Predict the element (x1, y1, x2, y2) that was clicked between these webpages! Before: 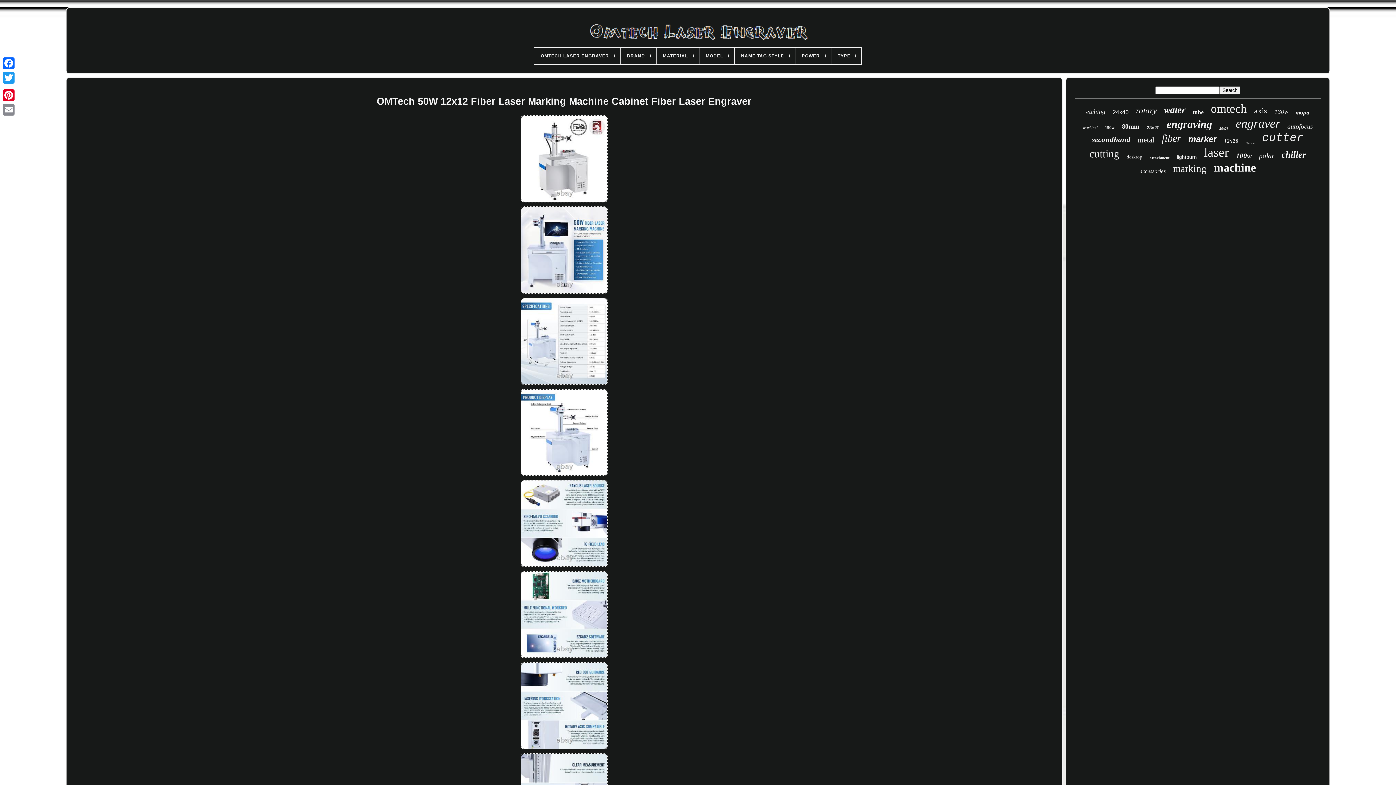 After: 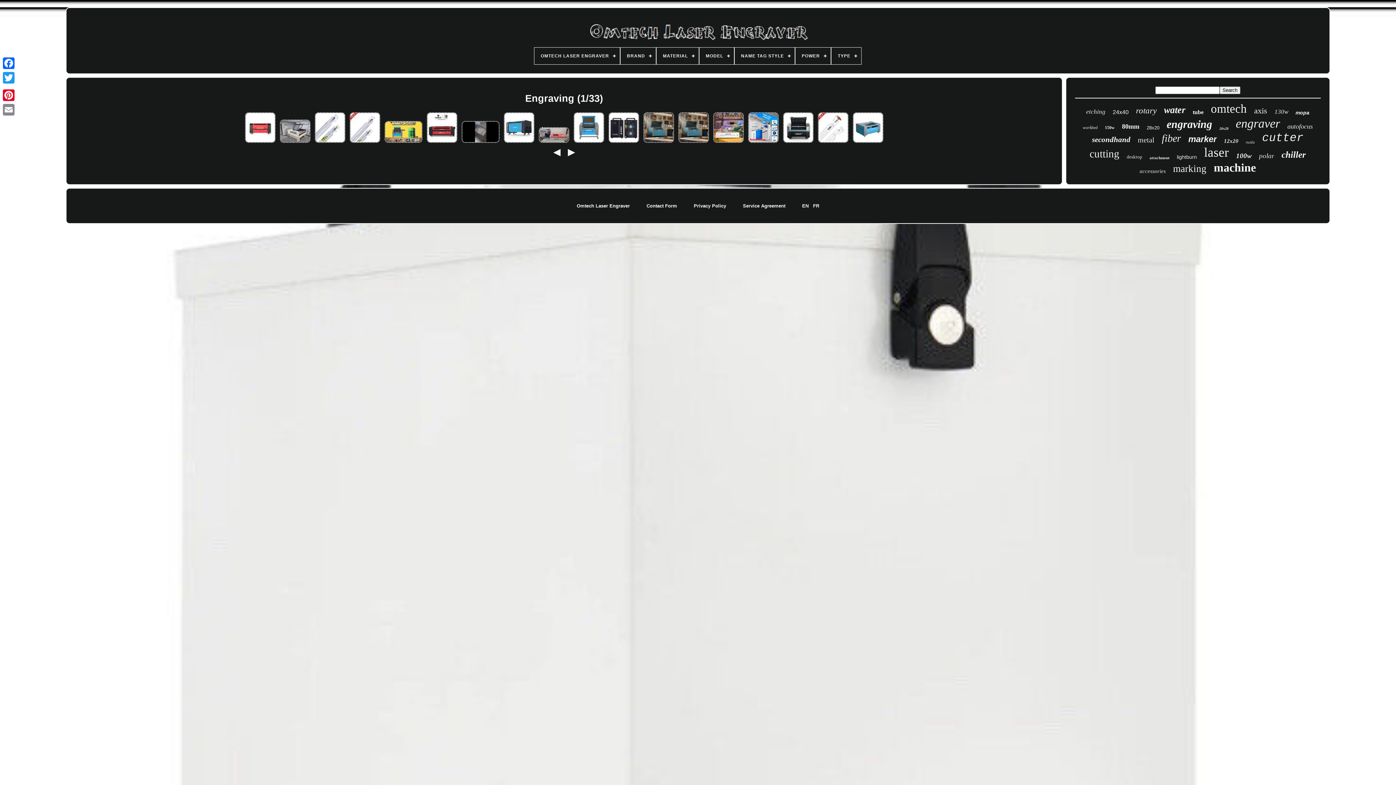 Action: label: engraving bbox: (1167, 118, 1212, 130)